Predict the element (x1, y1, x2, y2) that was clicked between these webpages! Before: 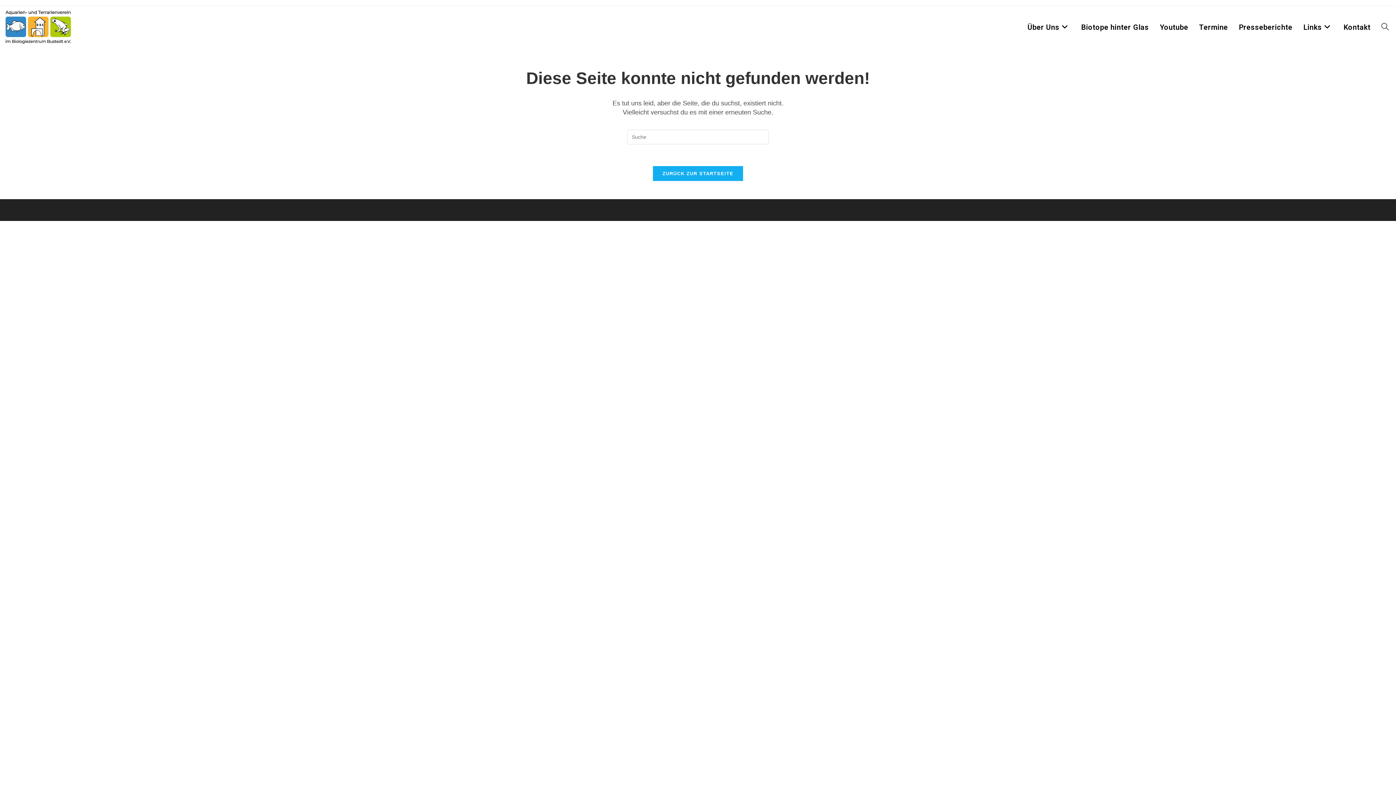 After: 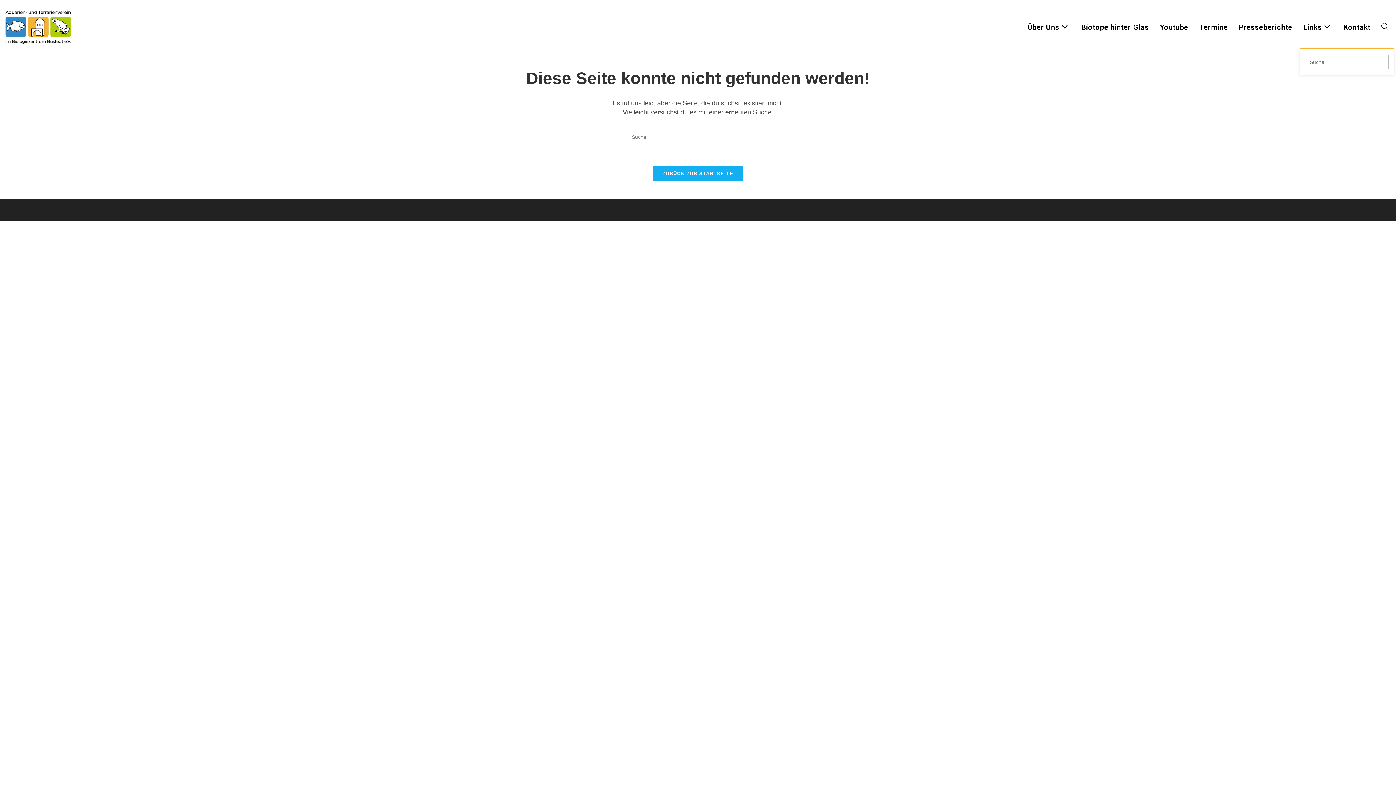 Action: label: Toggle website search bbox: (1376, 6, 1394, 48)